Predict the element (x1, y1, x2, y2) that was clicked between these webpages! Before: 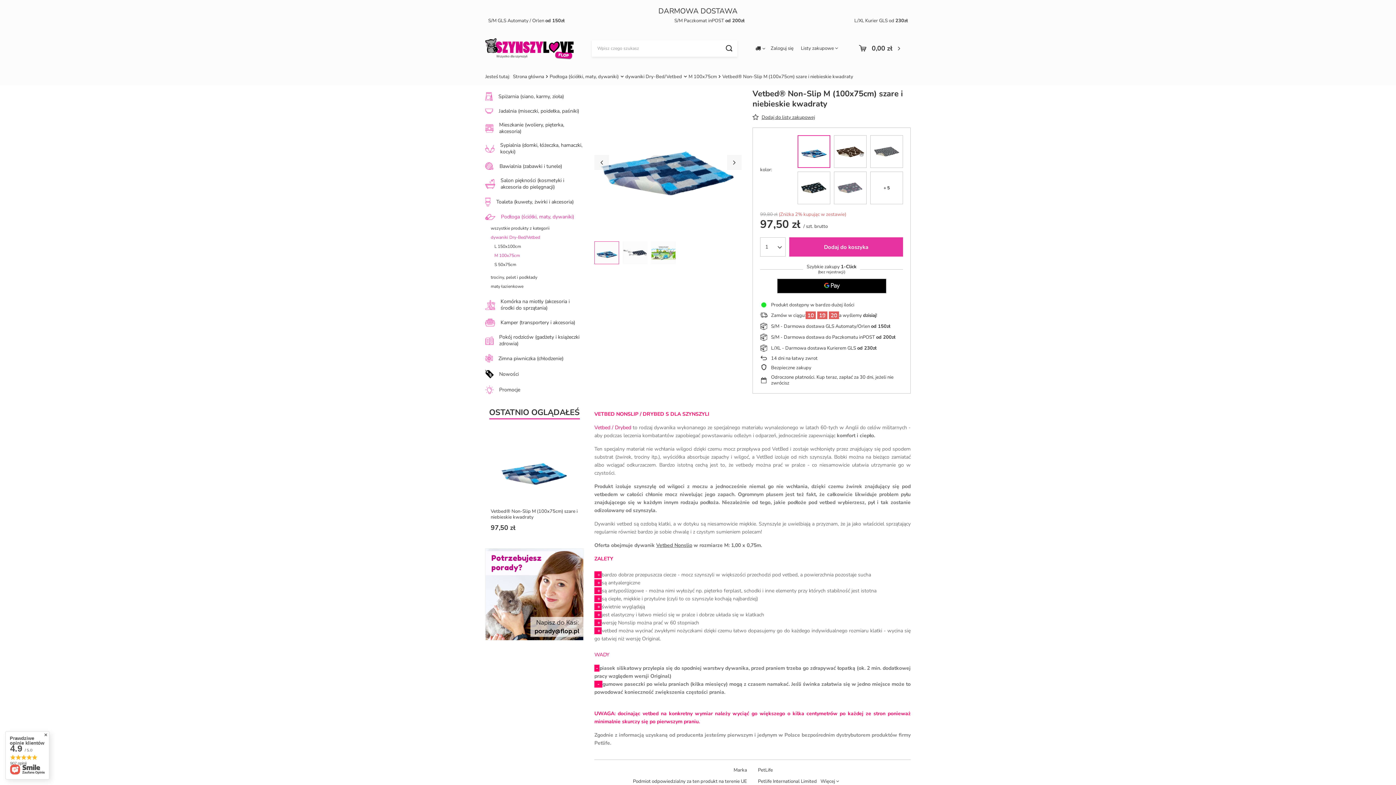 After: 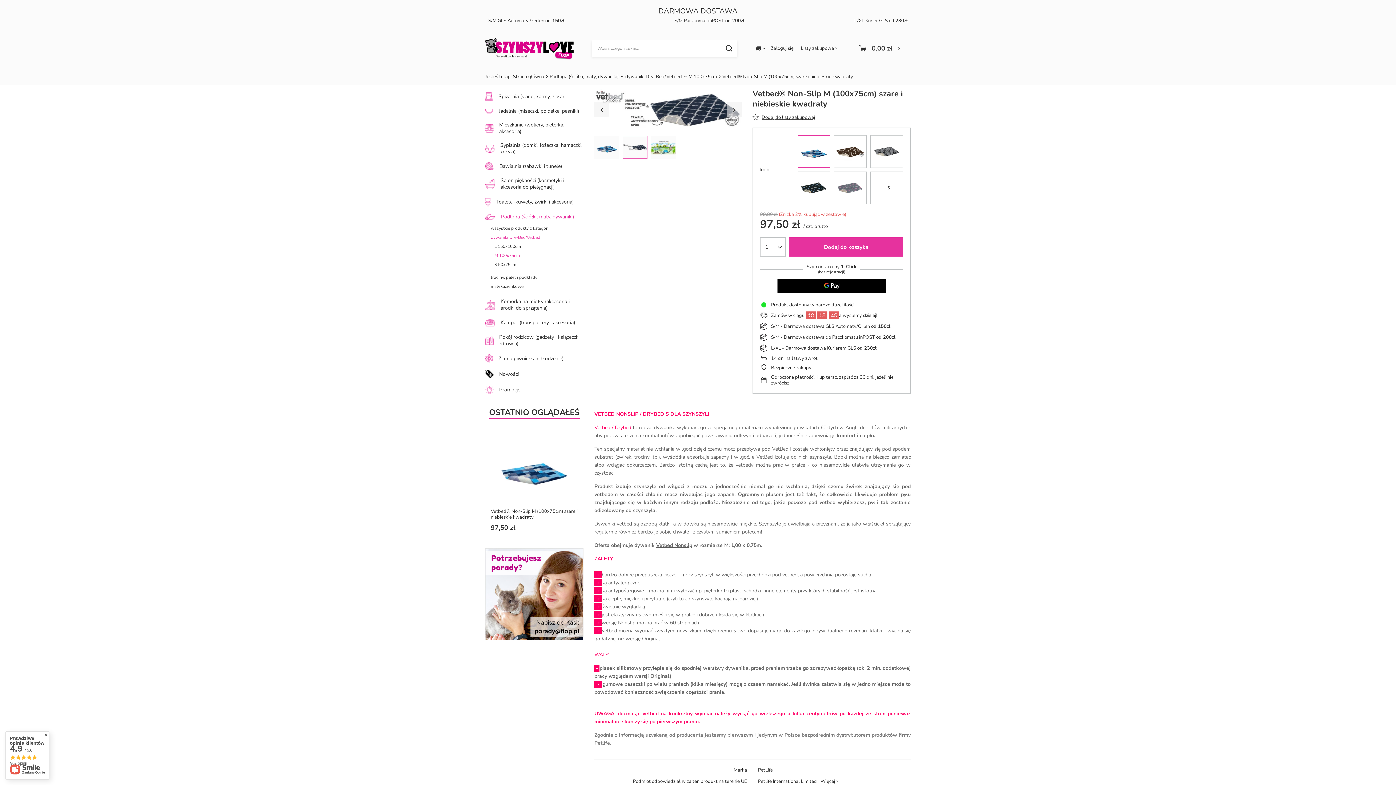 Action: bbox: (727, 154, 741, 169)